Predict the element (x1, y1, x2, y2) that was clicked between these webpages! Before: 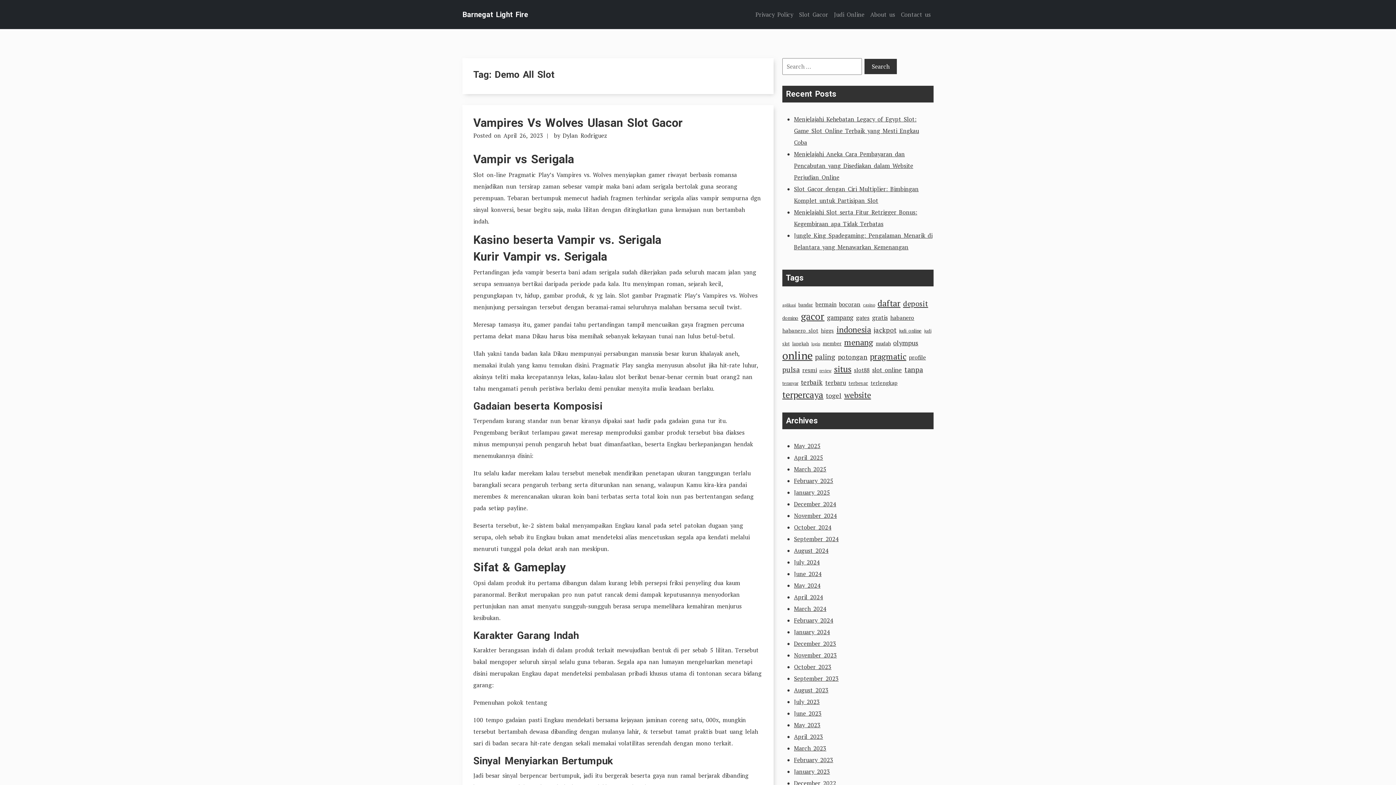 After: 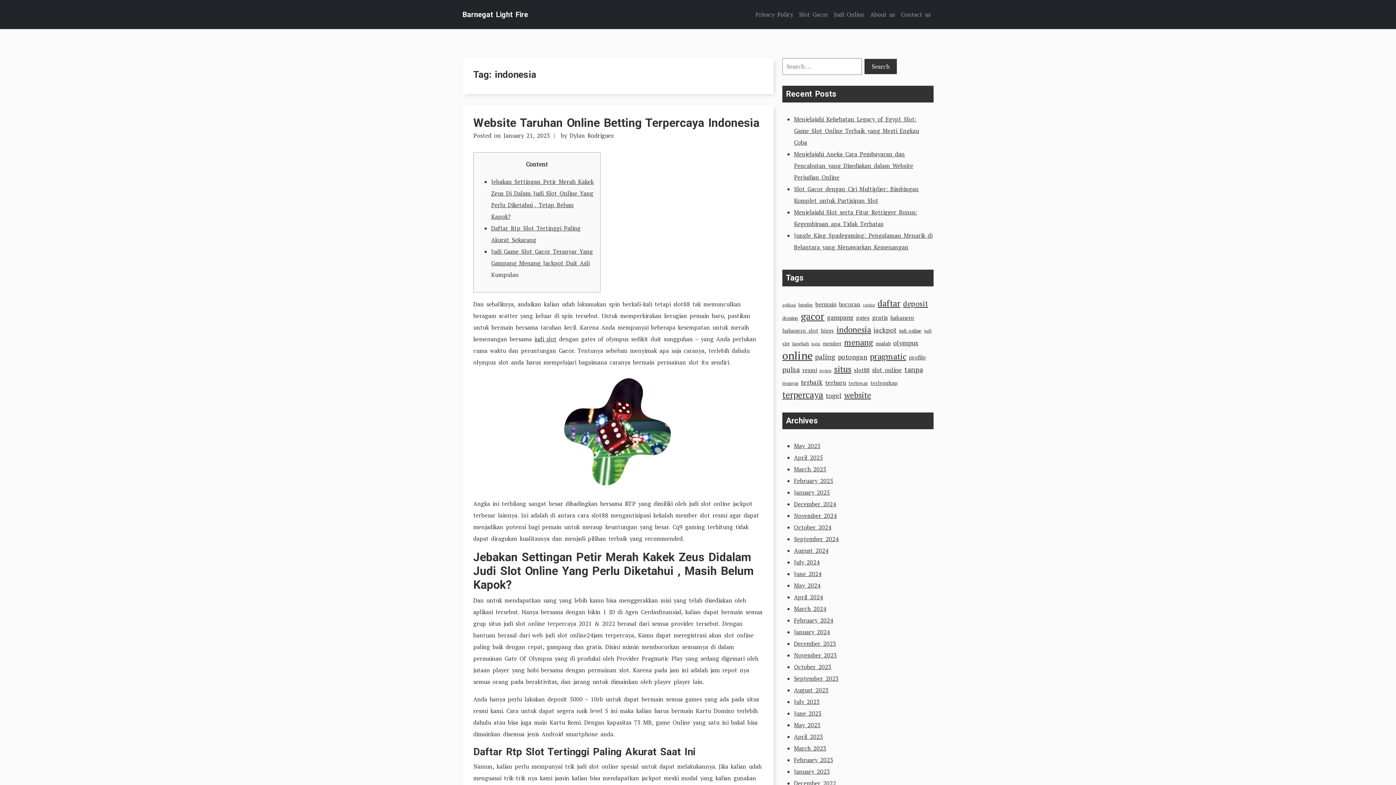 Action: label: indonesia (50 items) bbox: (836, 324, 871, 334)